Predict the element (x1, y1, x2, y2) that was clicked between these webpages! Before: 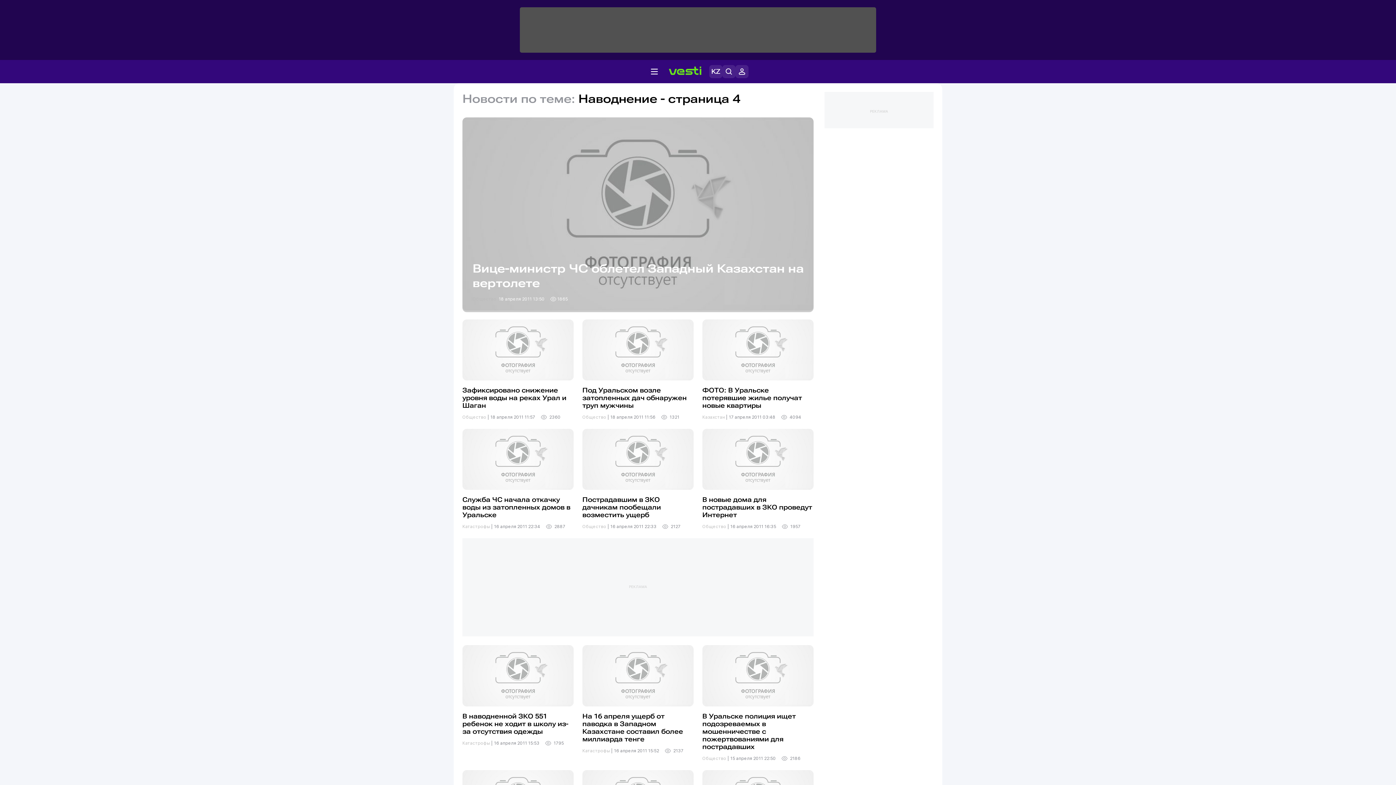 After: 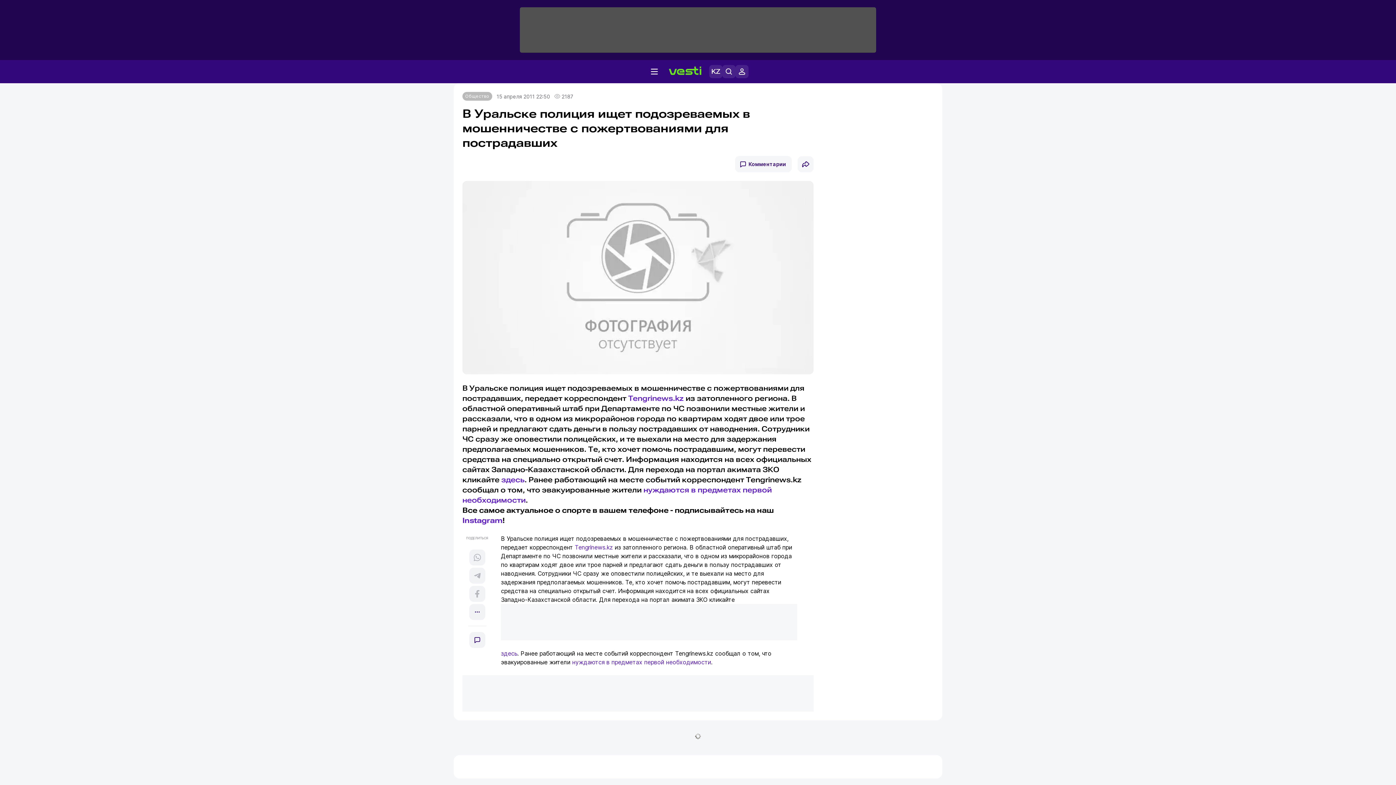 Action: label: В Уральске полиция ищет подозреваемых в мошенничестве с пожертвованиями для пострадавших bbox: (702, 712, 813, 750)